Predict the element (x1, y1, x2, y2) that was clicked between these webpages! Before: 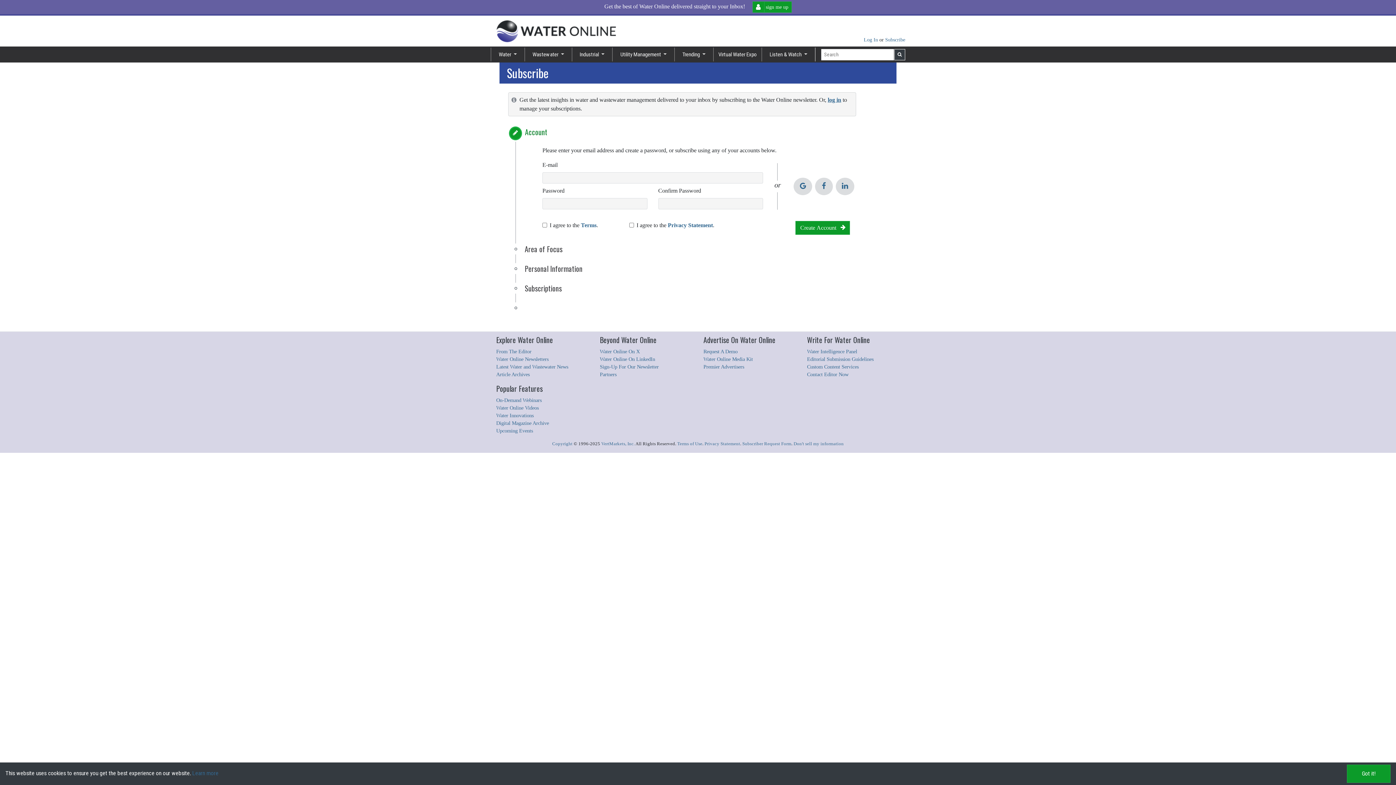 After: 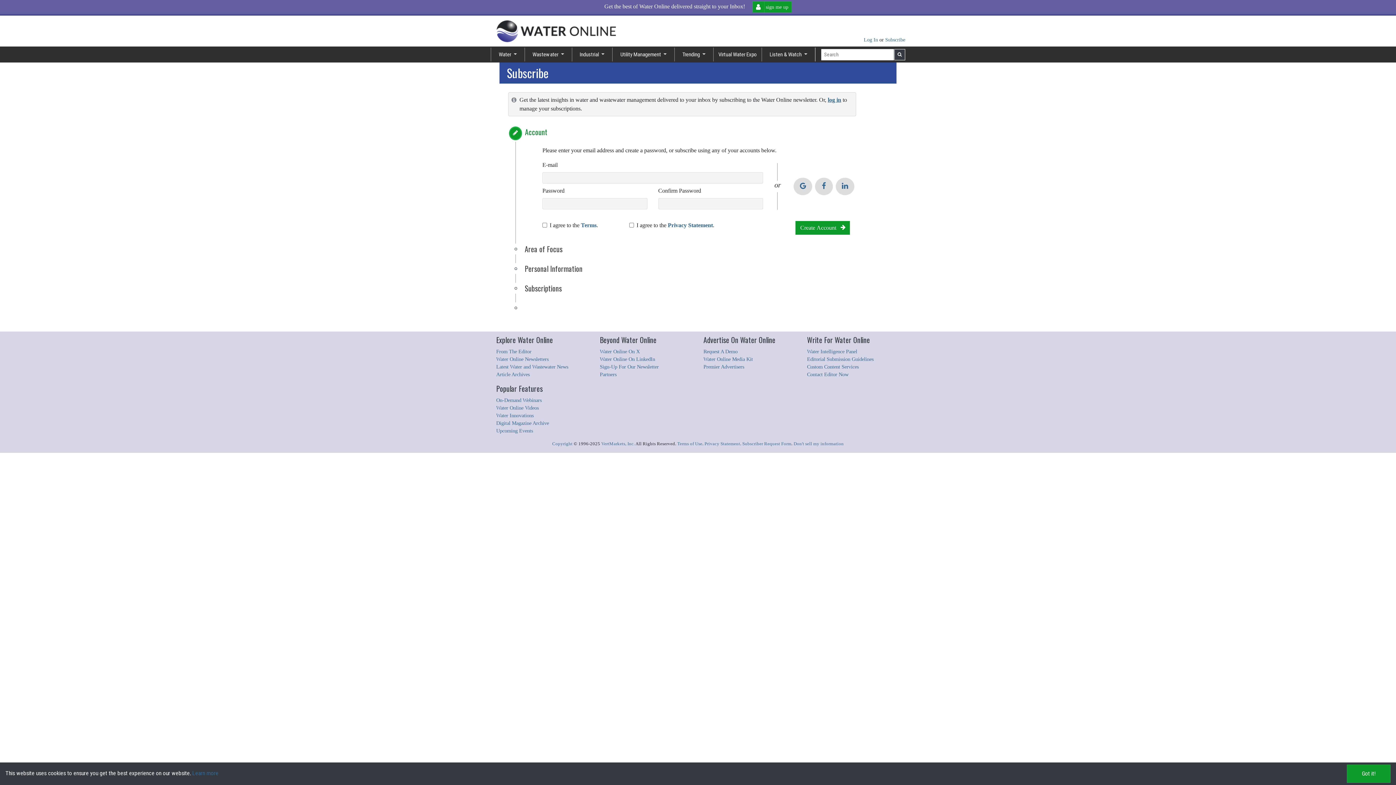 Action: bbox: (509, 284, 521, 293)